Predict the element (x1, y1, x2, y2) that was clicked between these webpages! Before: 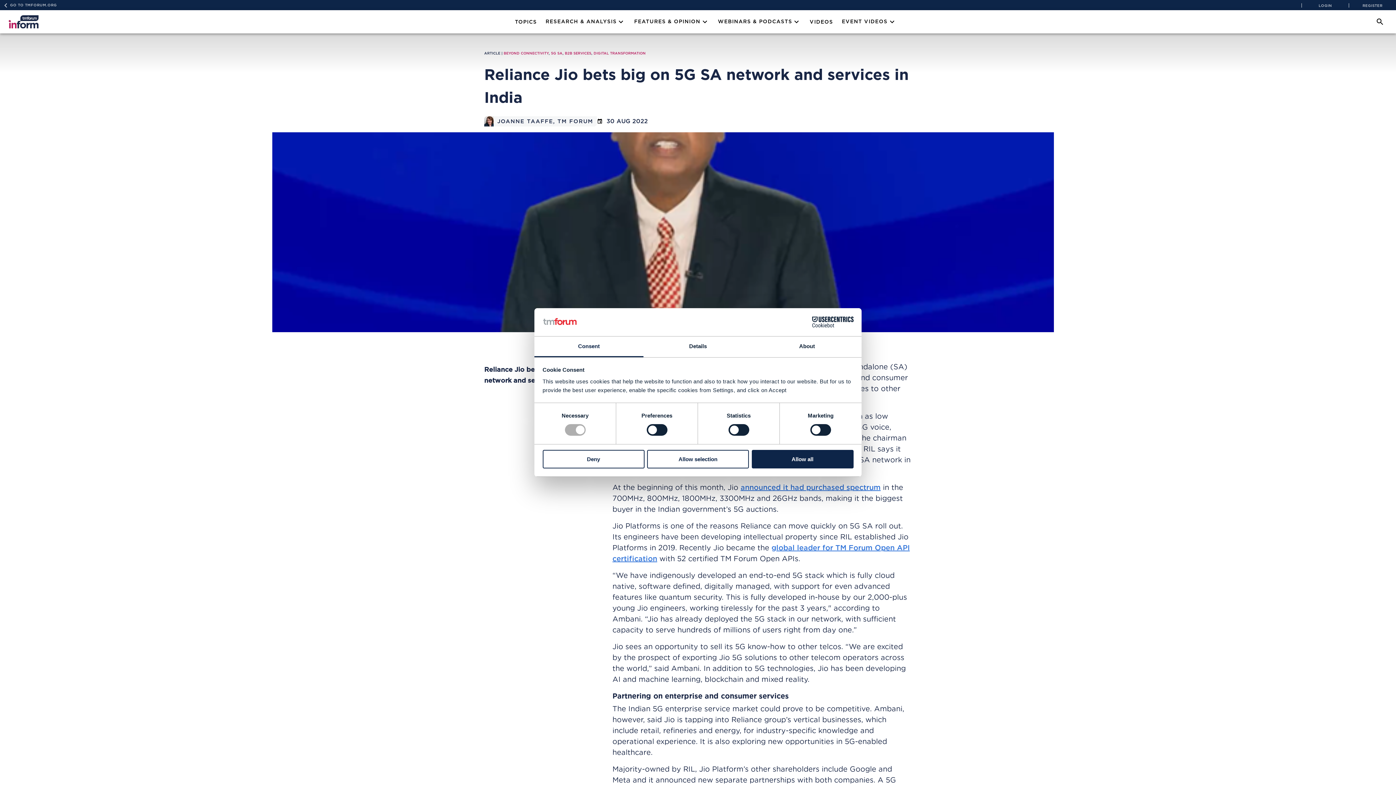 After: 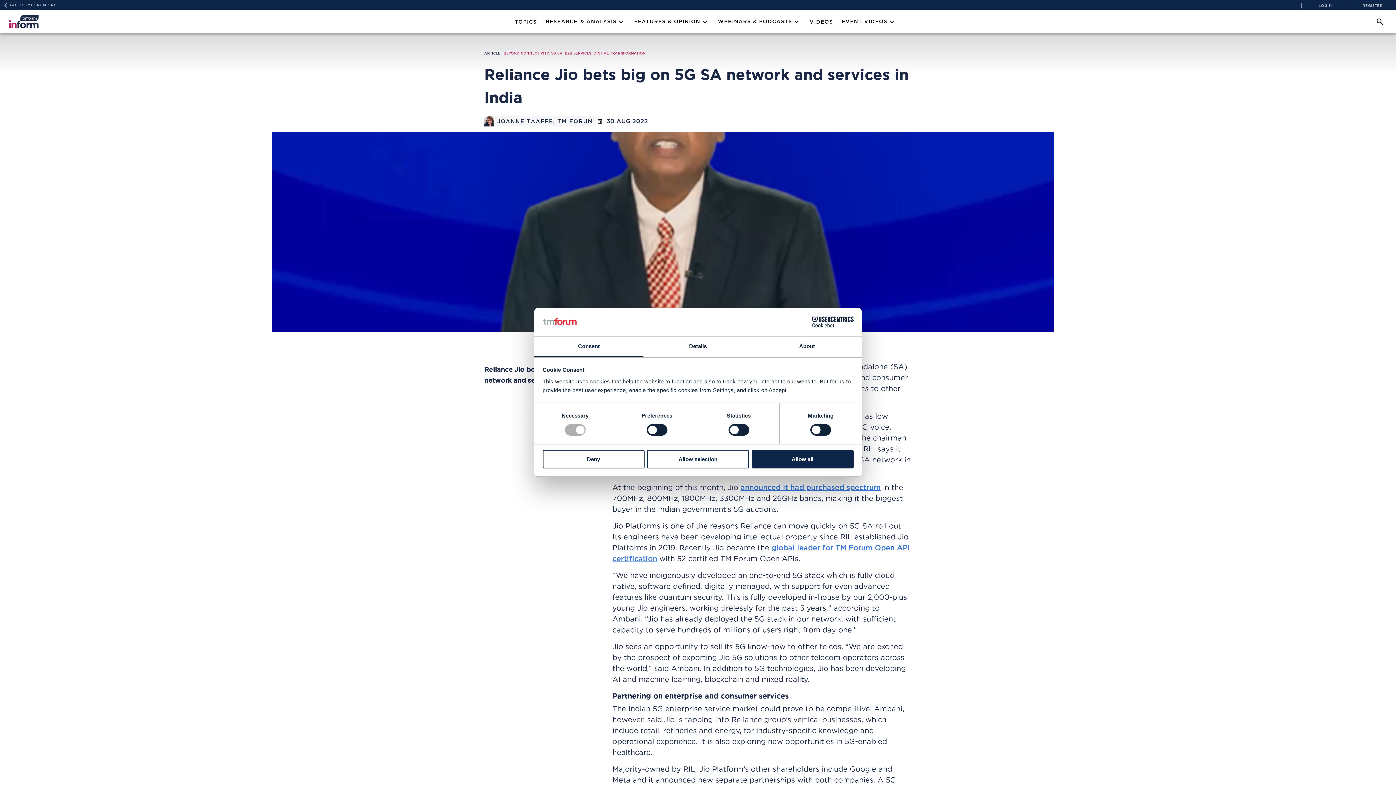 Action: label: Cookiebot - opens in a new window bbox: (790, 316, 853, 327)